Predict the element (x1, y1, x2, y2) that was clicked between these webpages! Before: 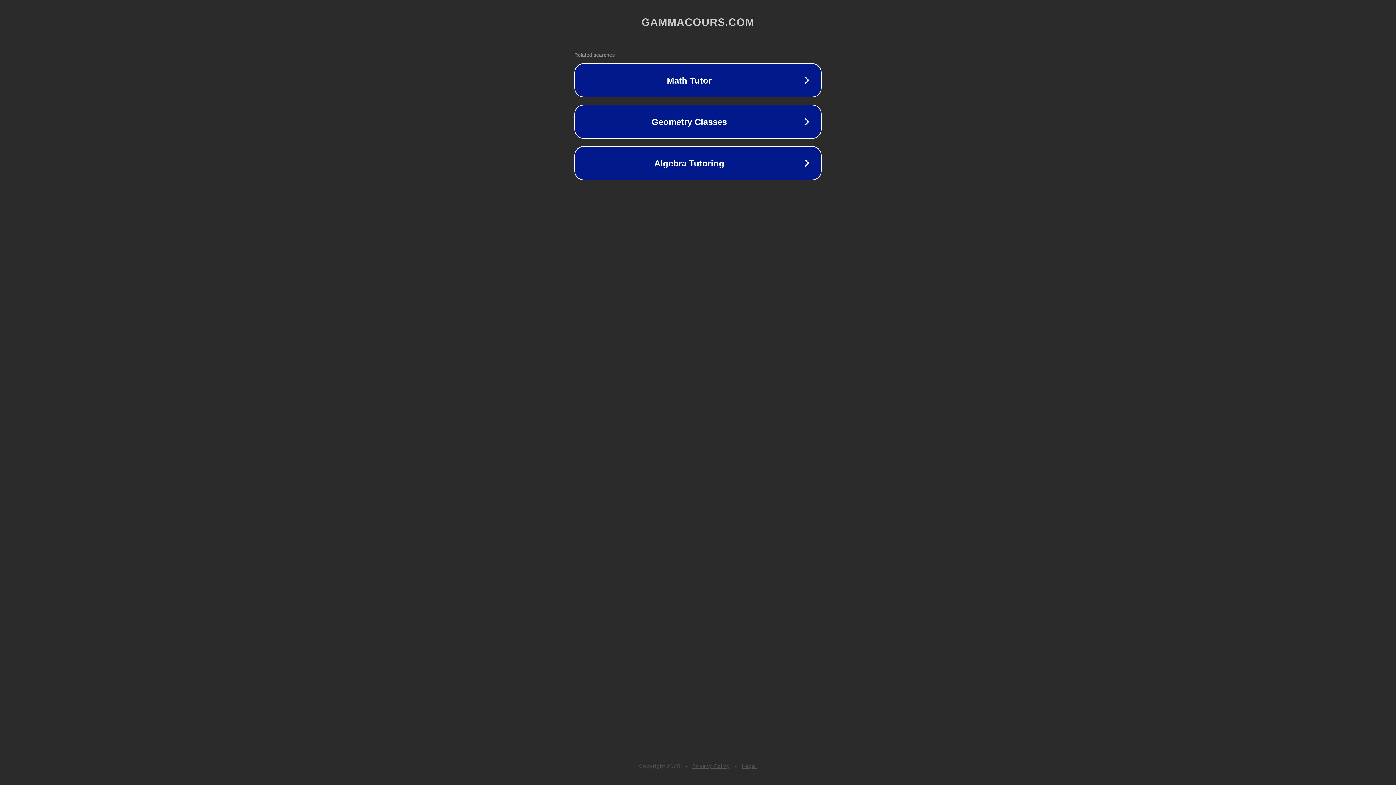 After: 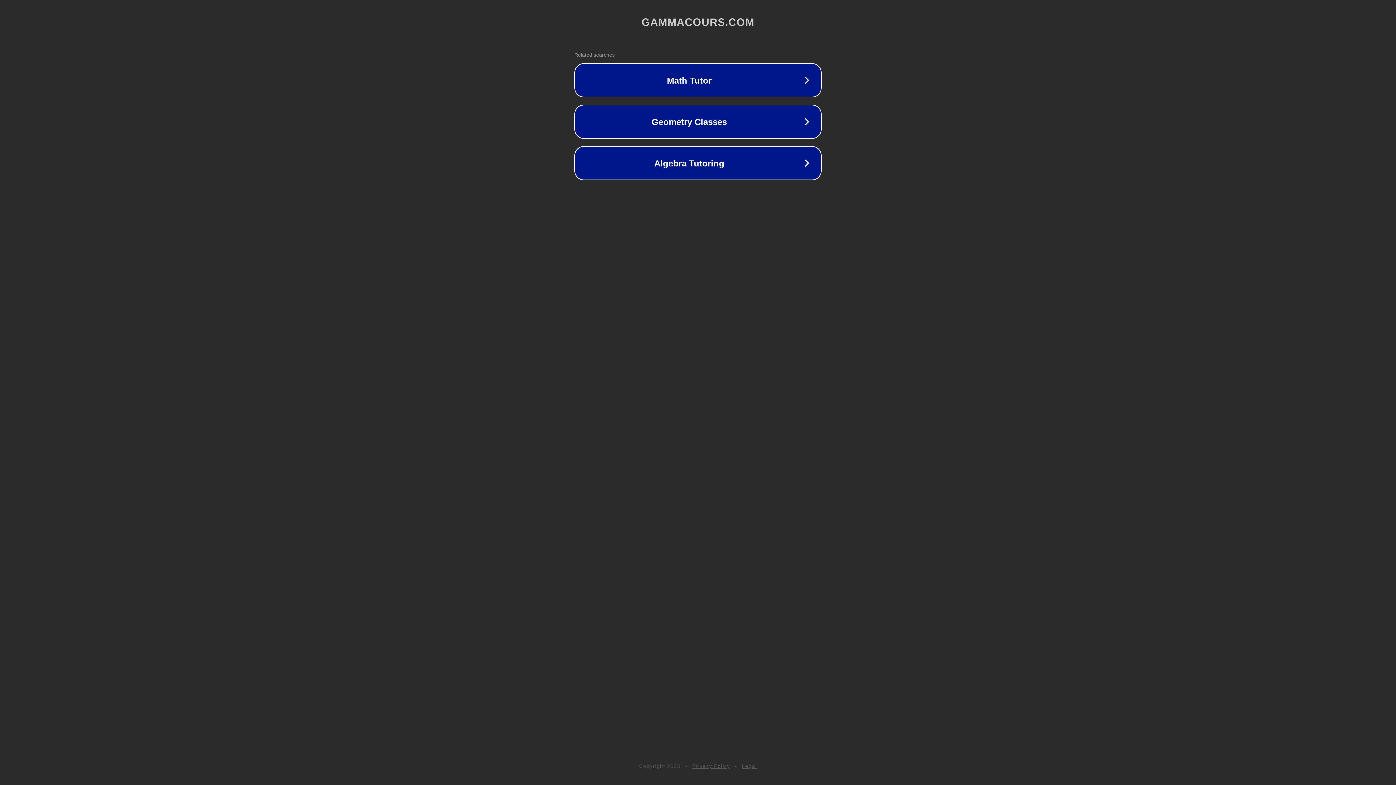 Action: label: Legal bbox: (742, 763, 757, 769)